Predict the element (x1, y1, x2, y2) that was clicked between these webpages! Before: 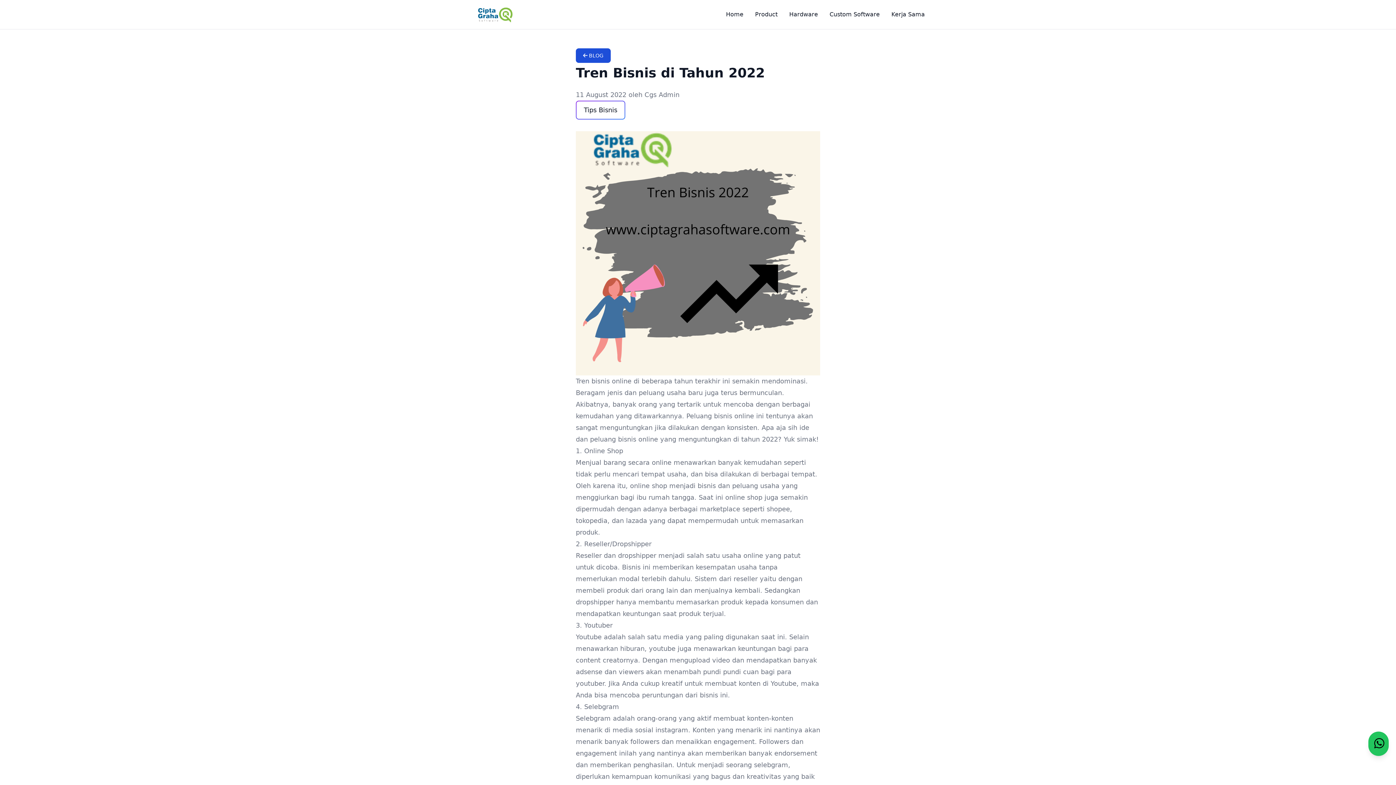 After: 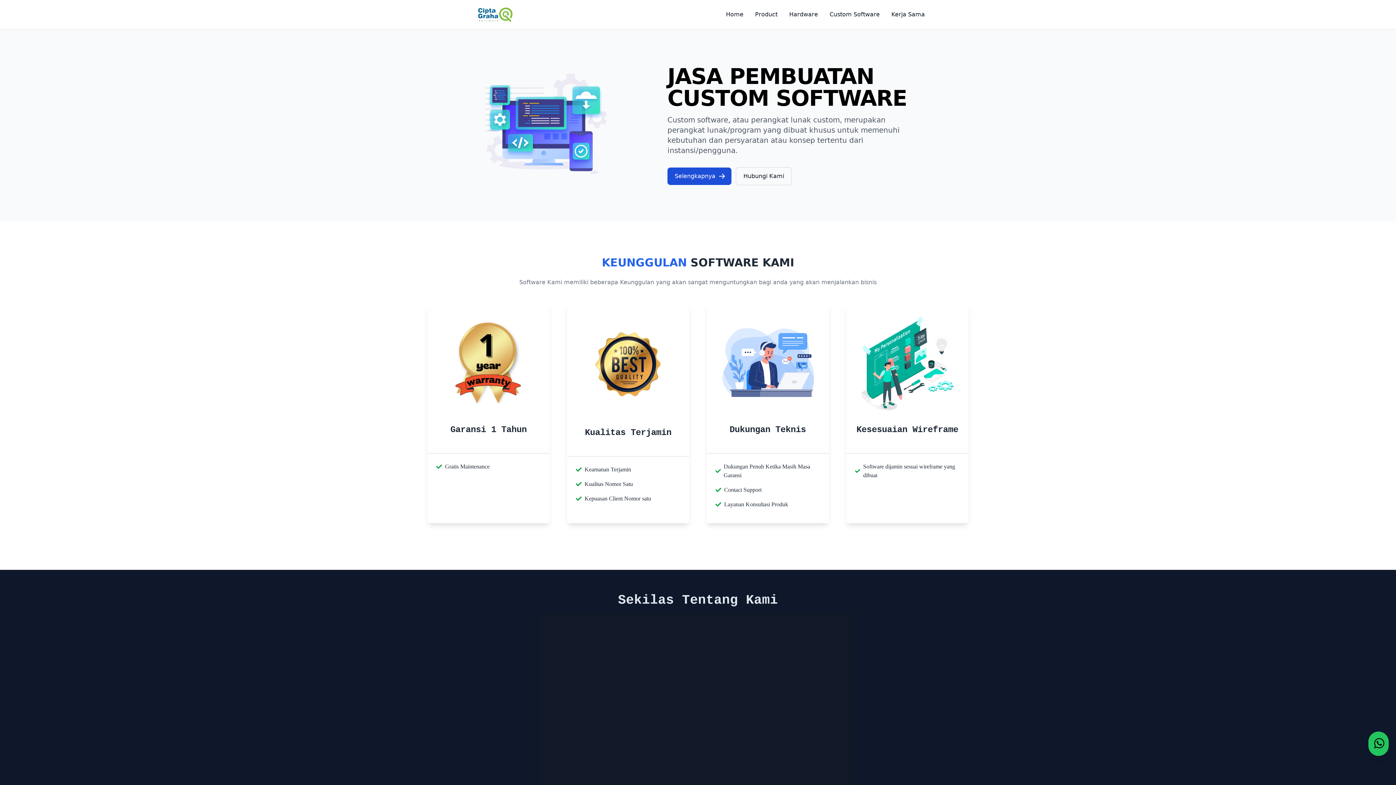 Action: bbox: (471, 5, 513, 23)